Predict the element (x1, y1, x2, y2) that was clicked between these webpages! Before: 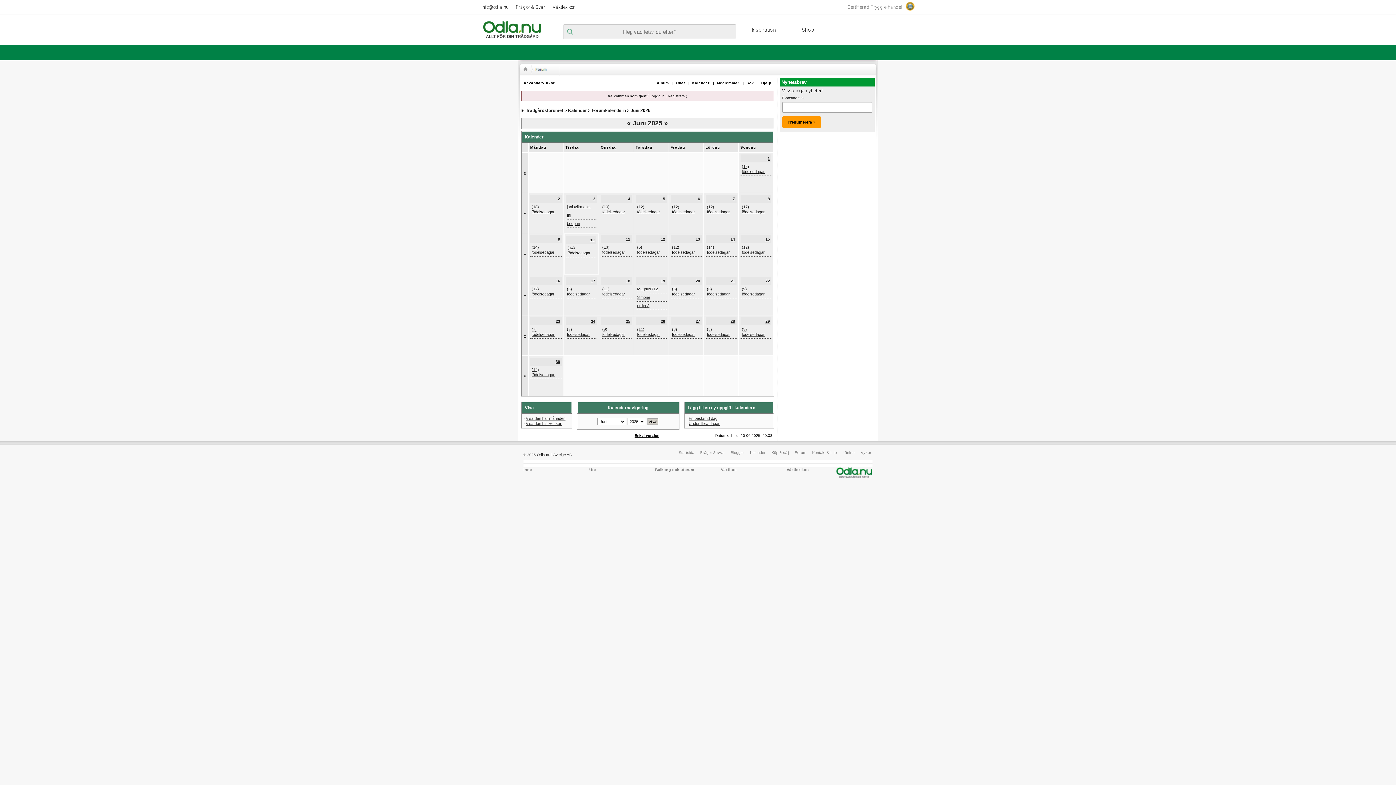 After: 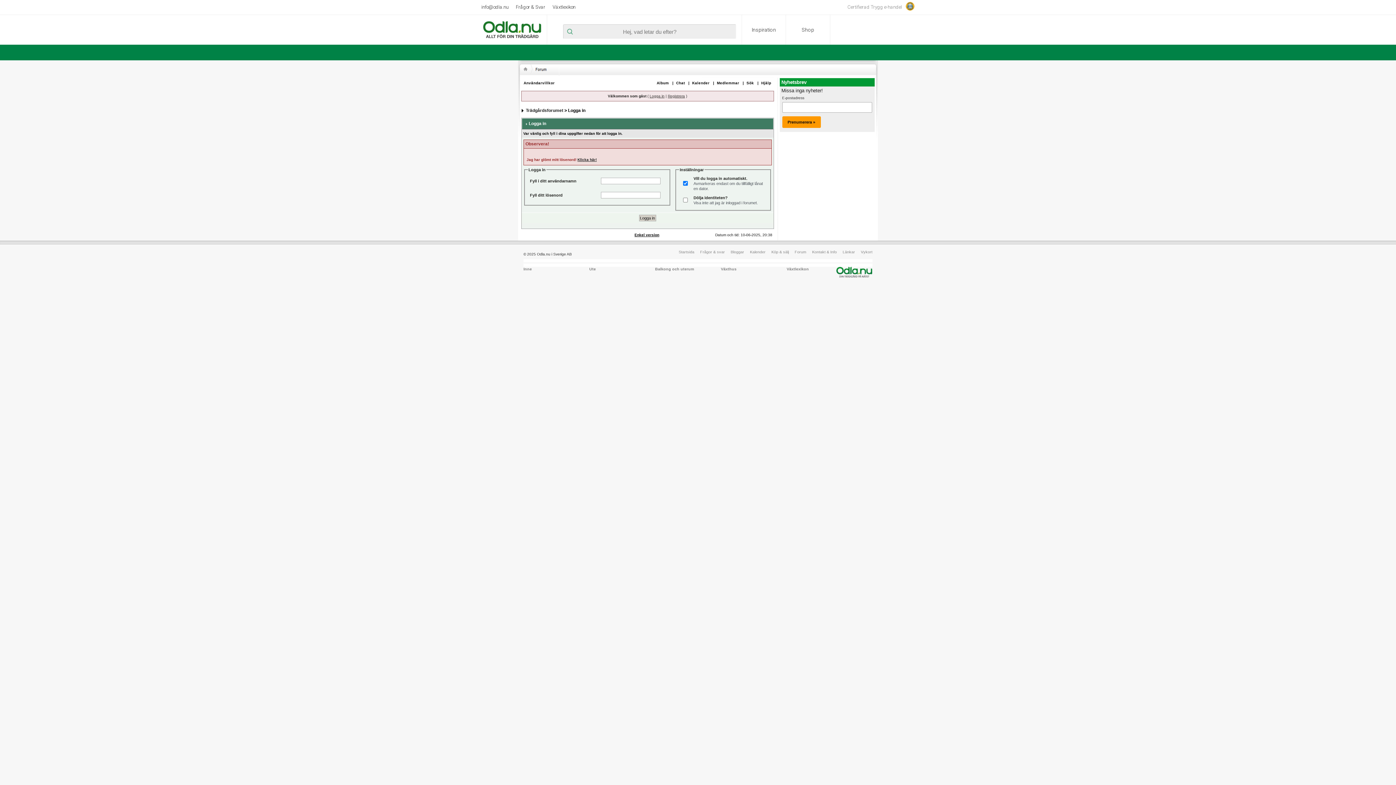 Action: bbox: (649, 94, 664, 98) label: Logga in